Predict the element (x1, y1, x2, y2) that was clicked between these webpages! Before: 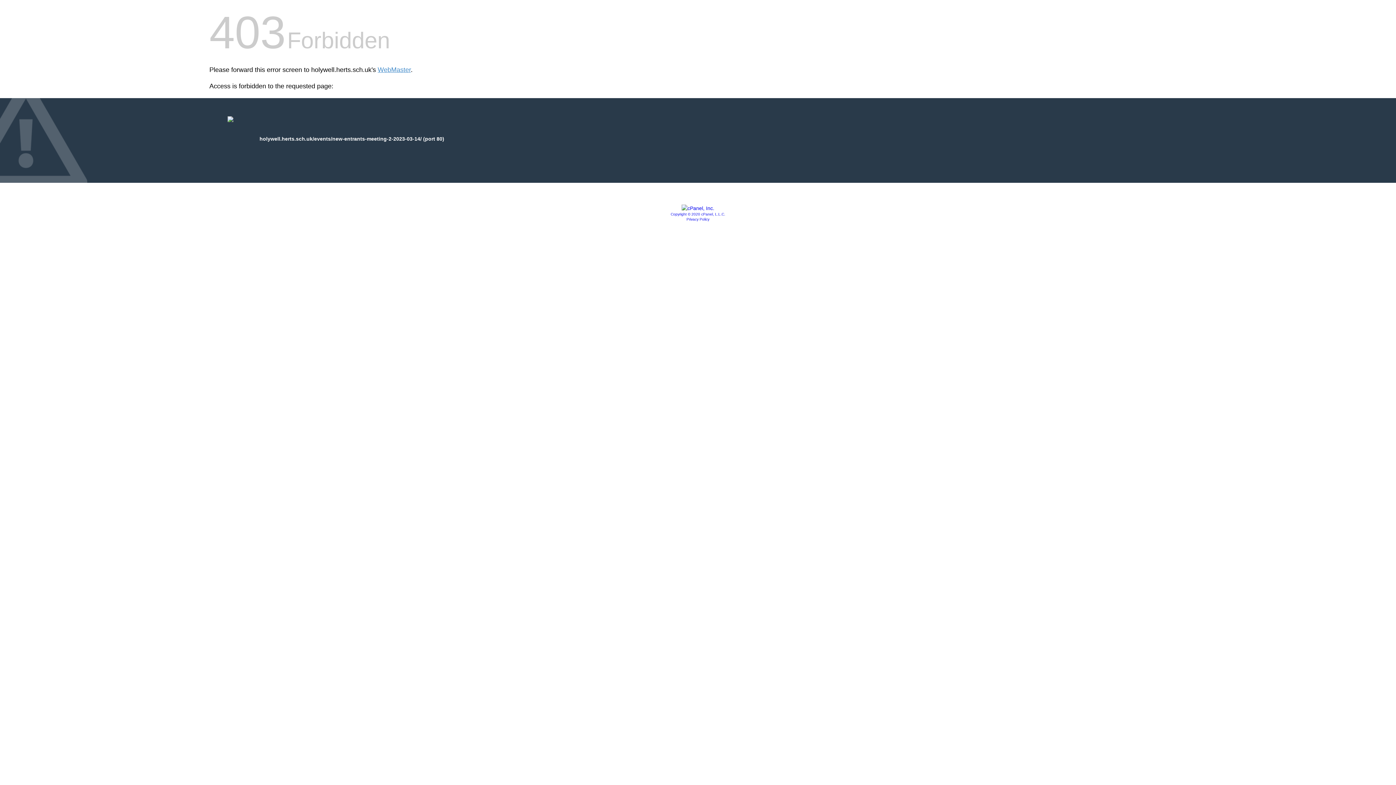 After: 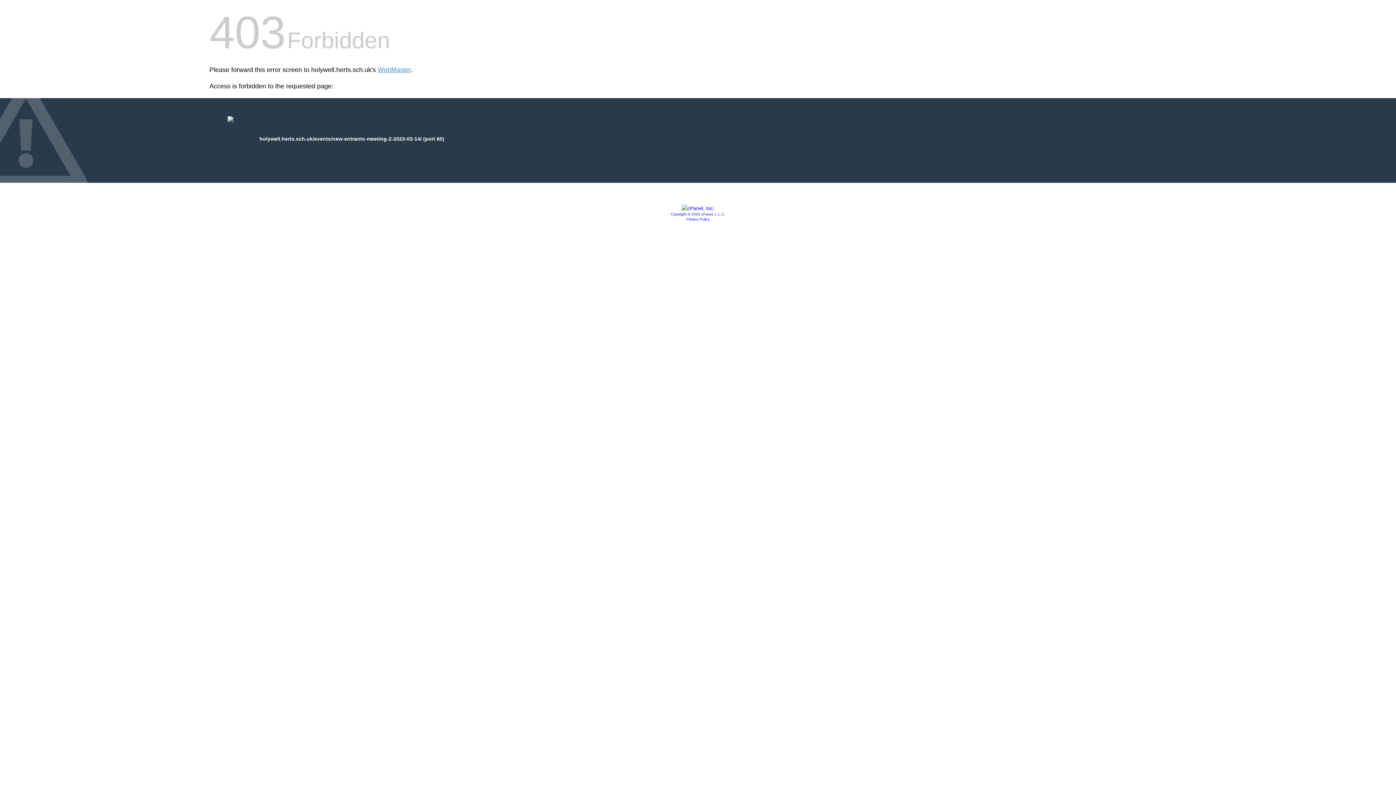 Action: bbox: (670, 212, 725, 216) label: Copyright © 2020 cPanel, L.L.C.